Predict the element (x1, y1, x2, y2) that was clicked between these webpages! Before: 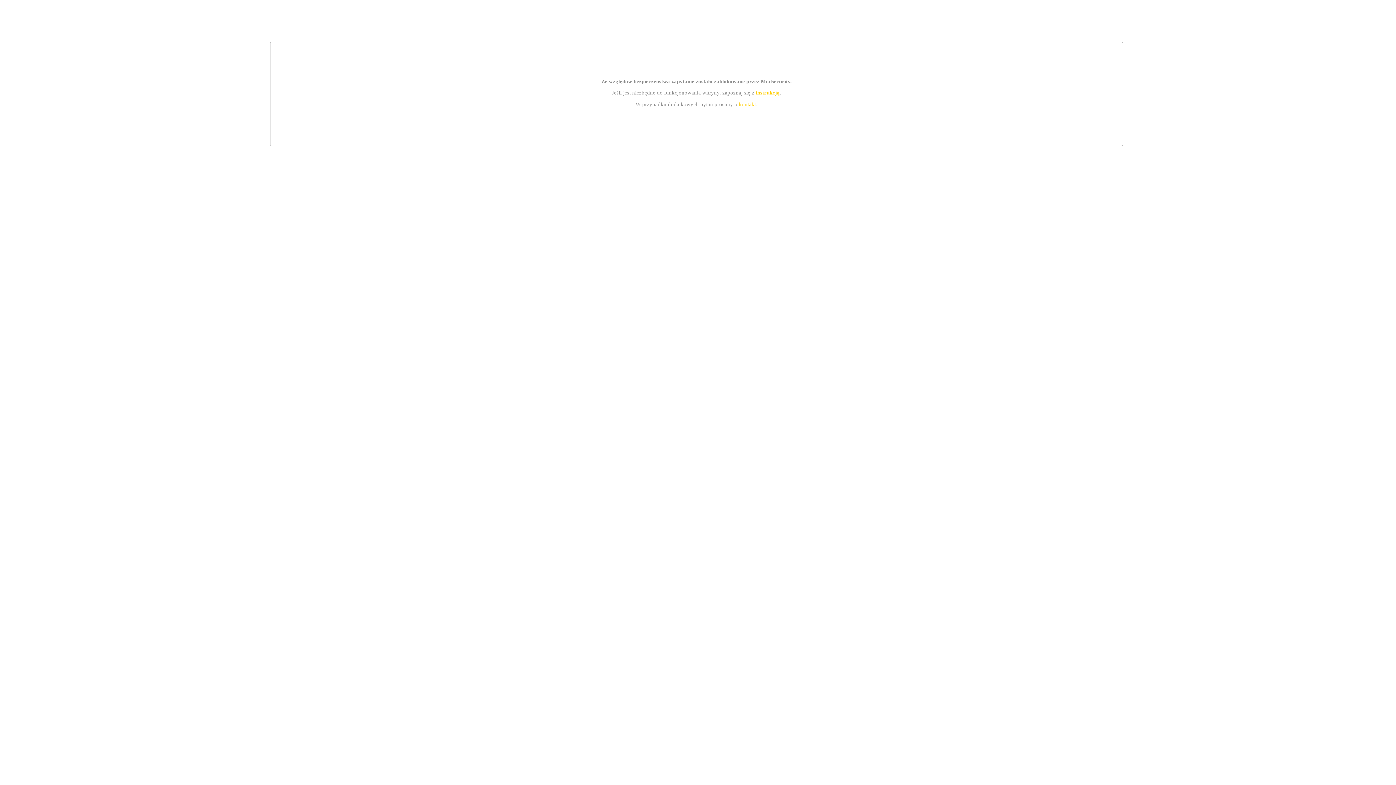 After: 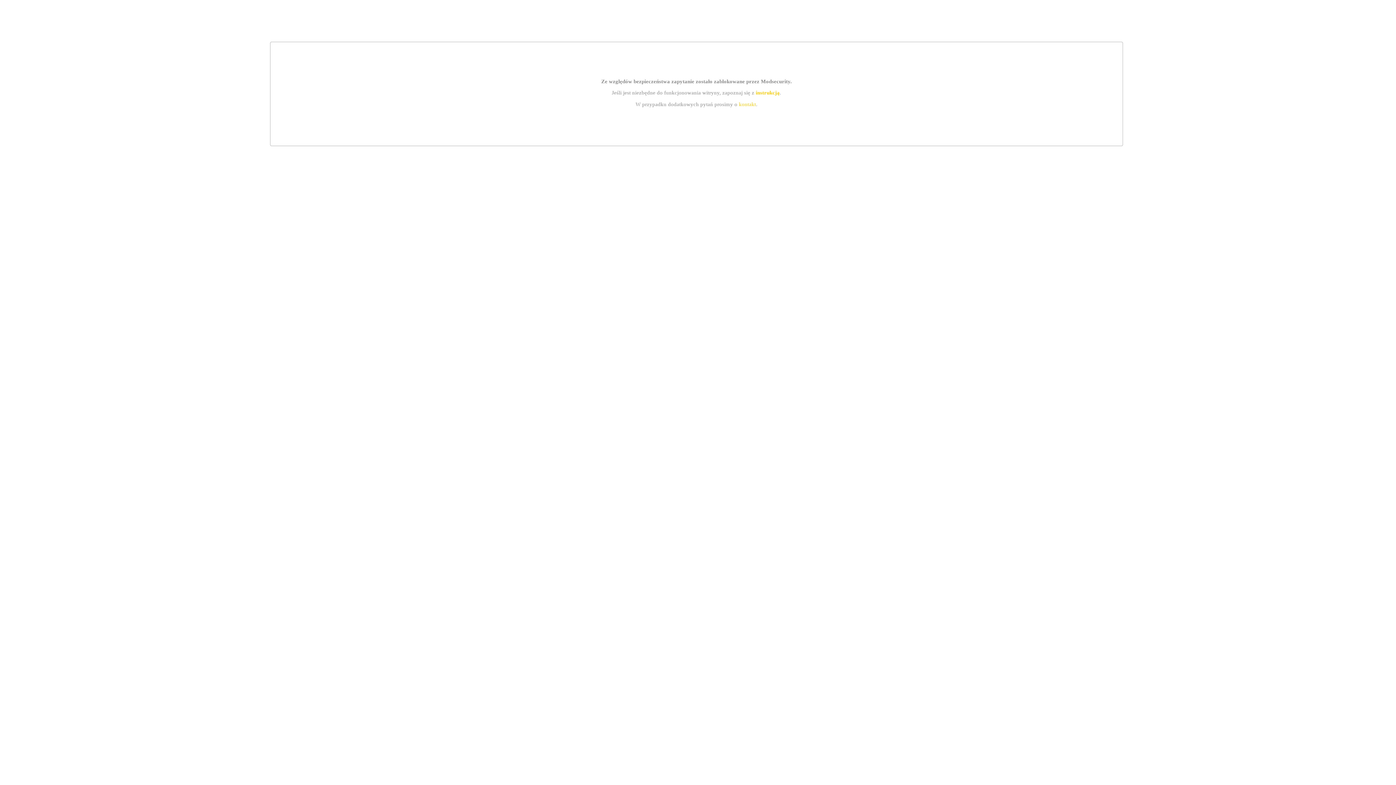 Action: label: instrukcją bbox: (755, 89, 779, 95)